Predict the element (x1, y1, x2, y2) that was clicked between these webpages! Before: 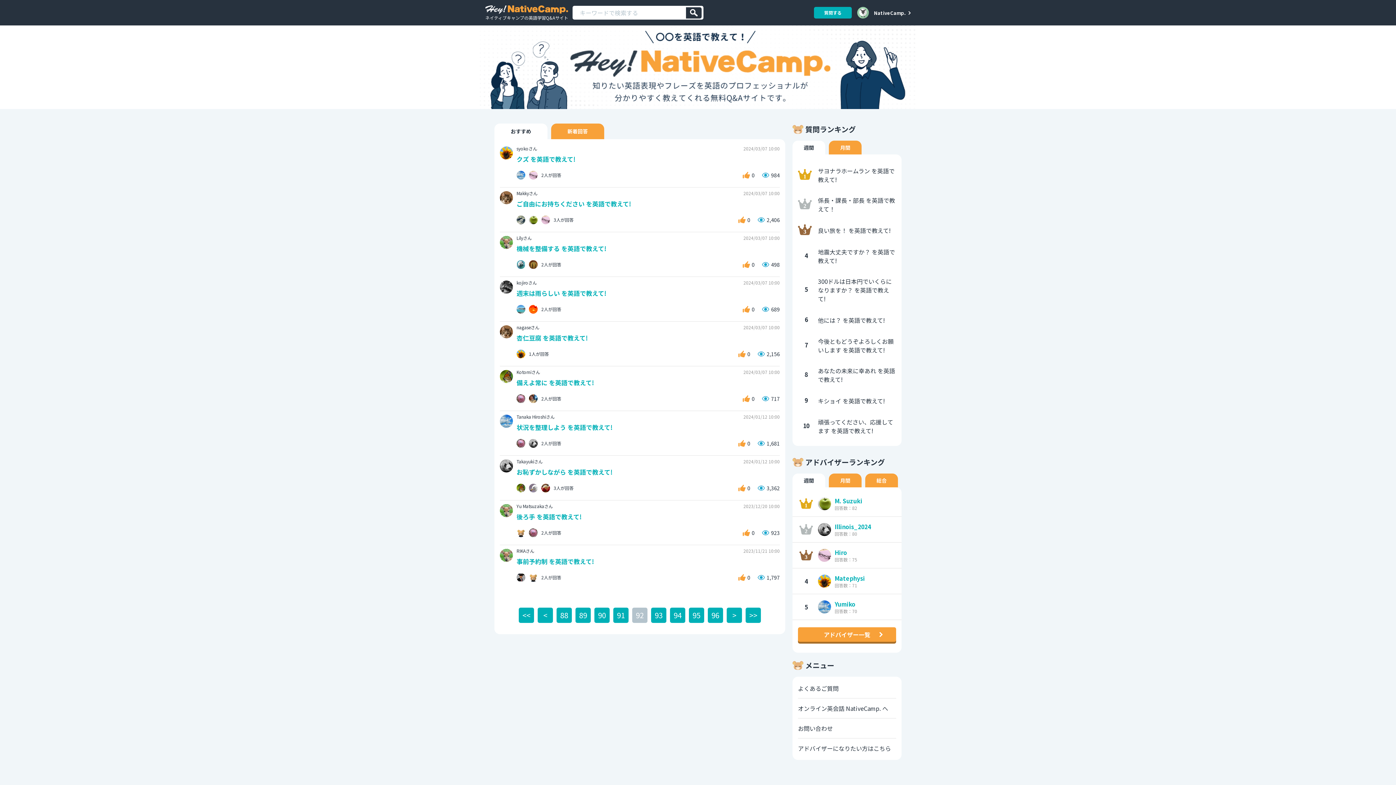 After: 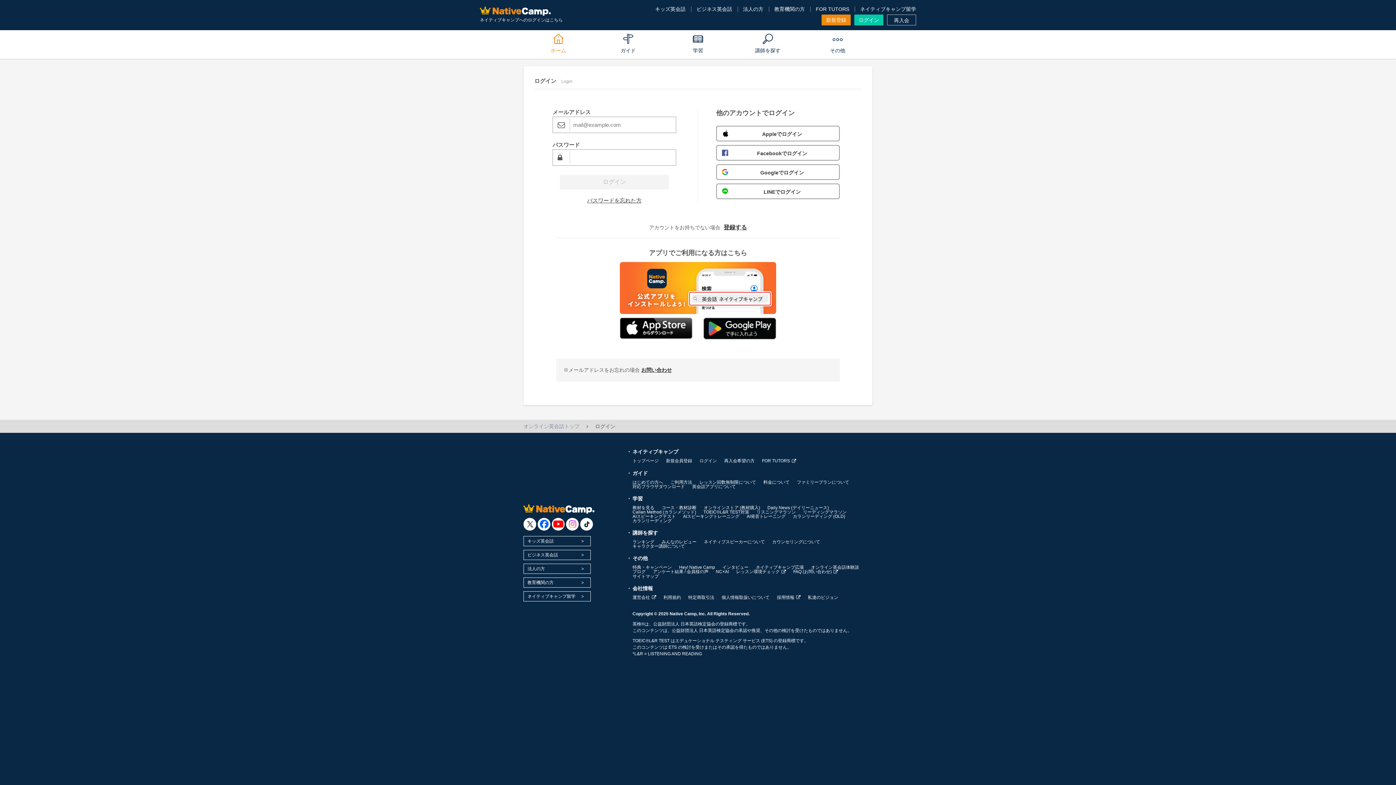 Action: label: NativeCamp. bbox: (874, 9, 910, 15)